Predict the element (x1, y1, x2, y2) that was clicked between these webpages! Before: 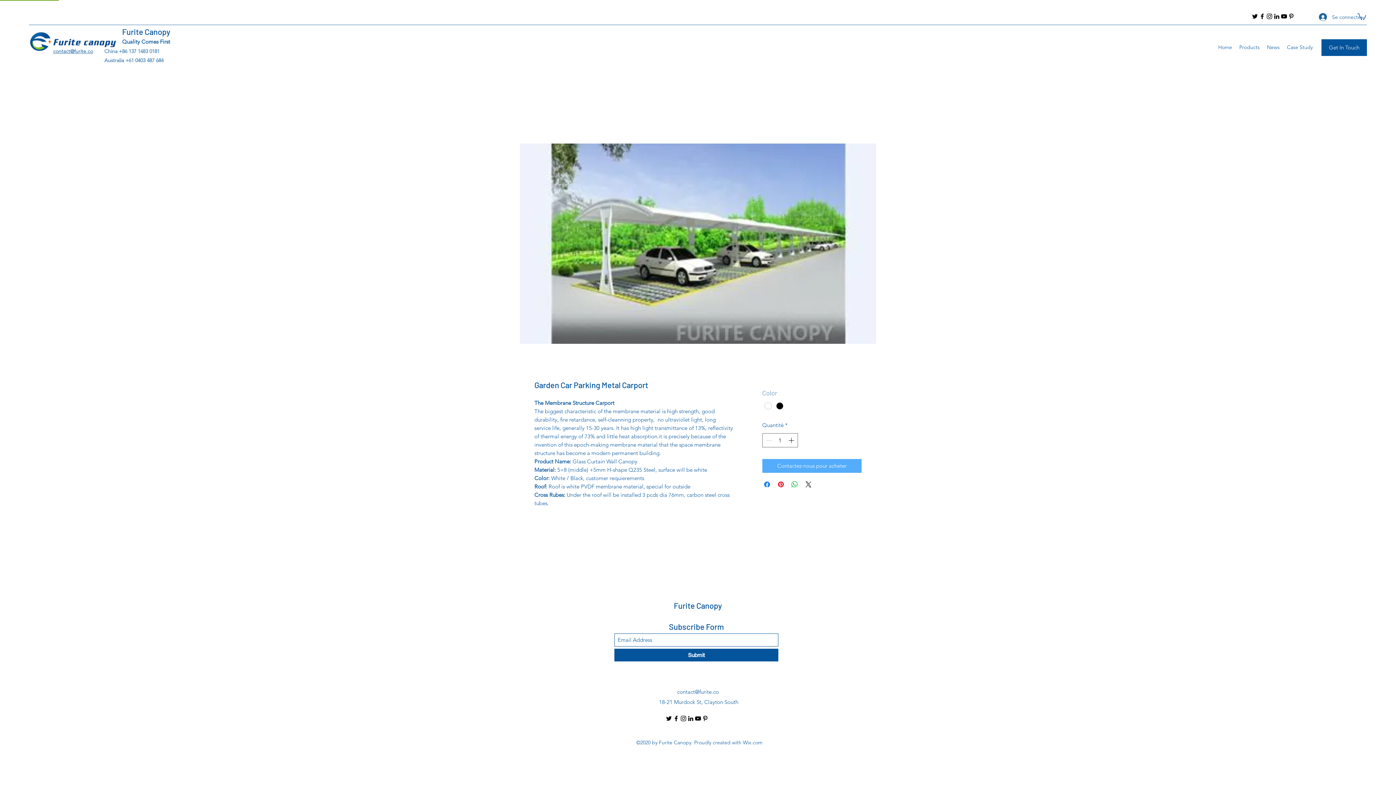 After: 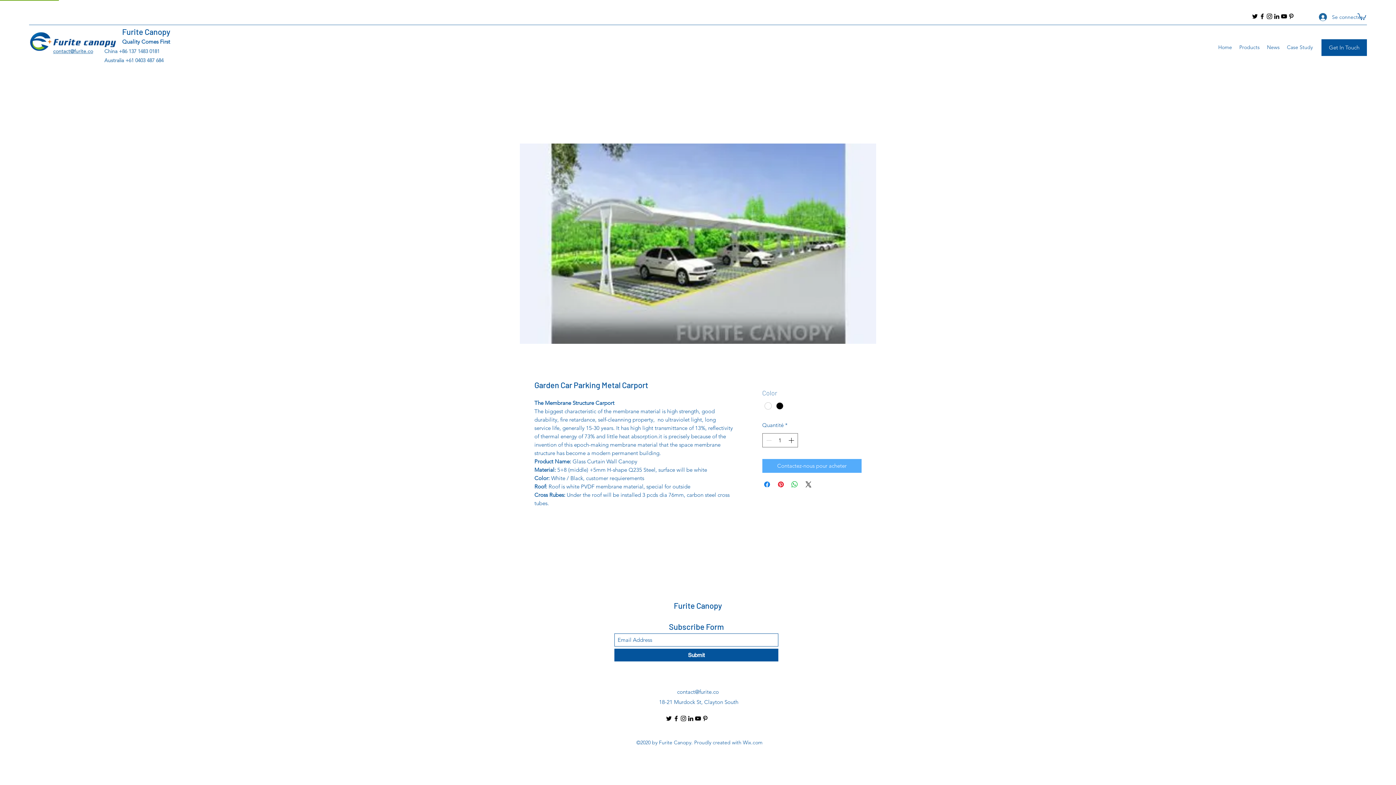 Action: bbox: (1357, 12, 1366, 20)